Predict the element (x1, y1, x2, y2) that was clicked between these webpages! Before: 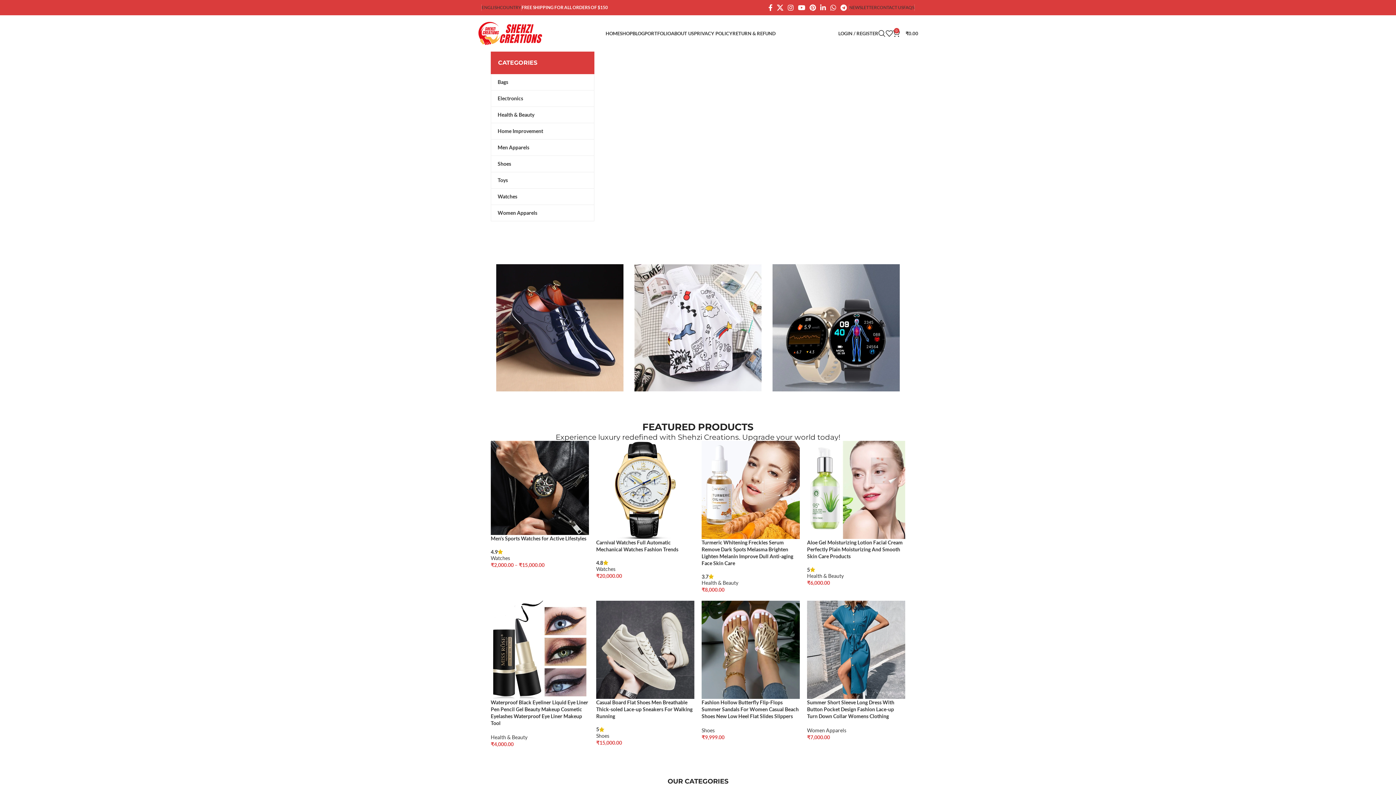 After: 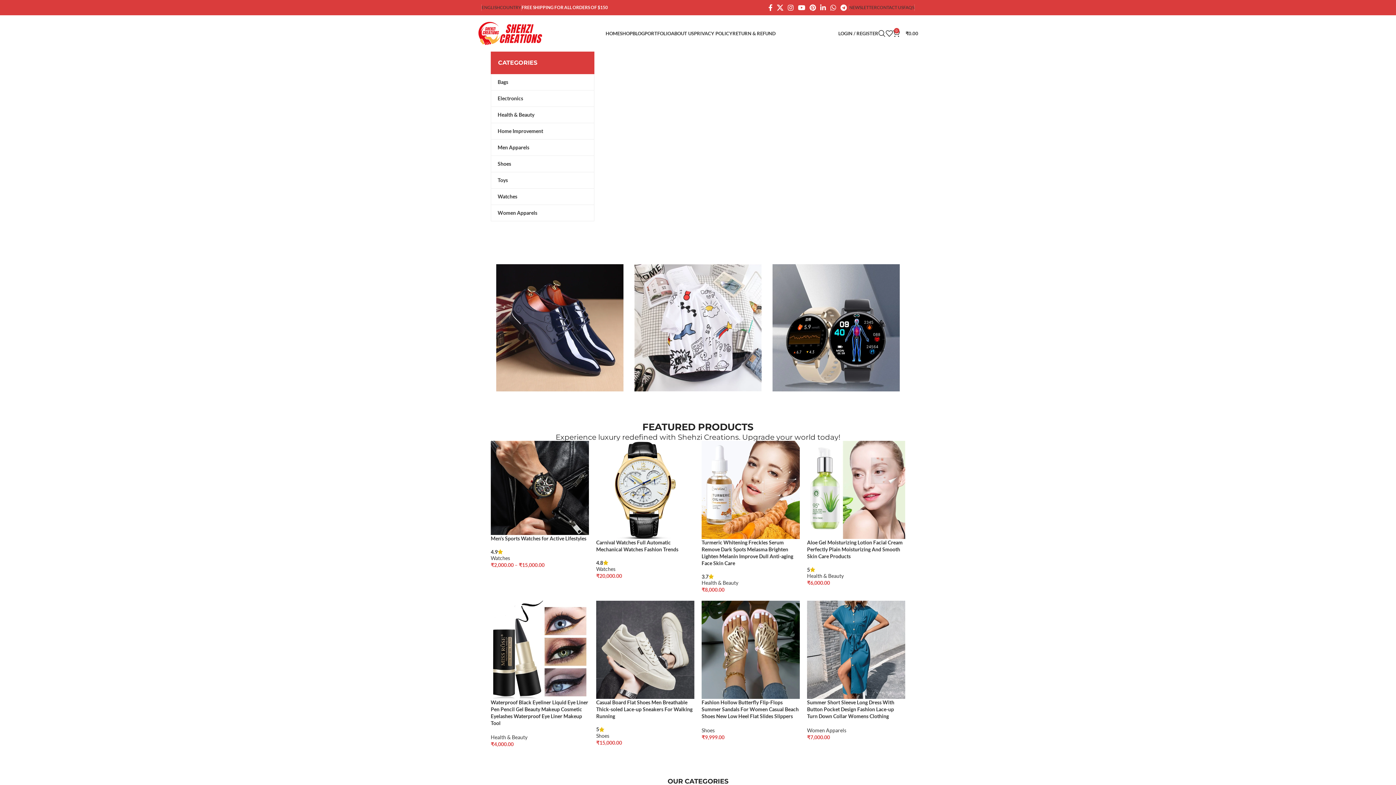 Action: bbox: (694, 26, 732, 40) label: PRIVACY POLICY